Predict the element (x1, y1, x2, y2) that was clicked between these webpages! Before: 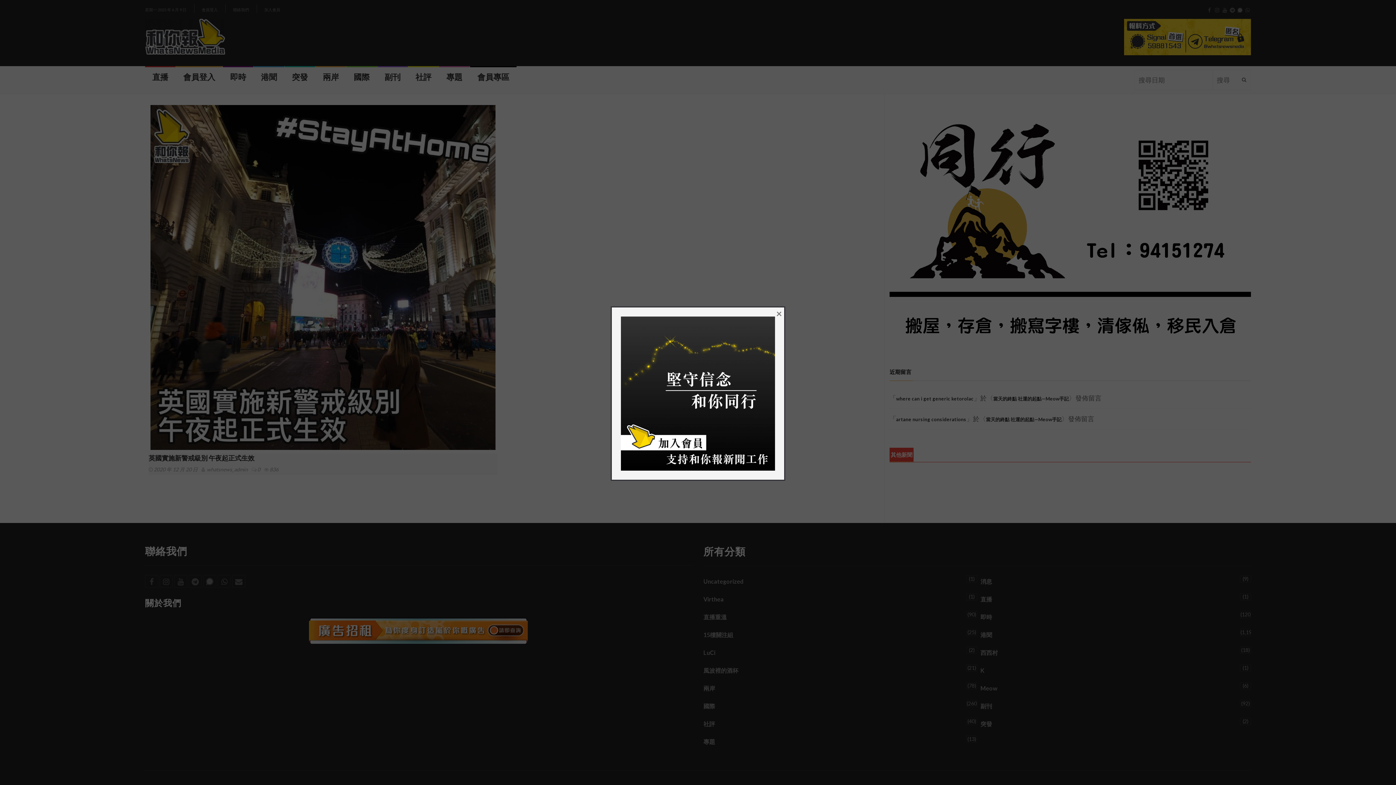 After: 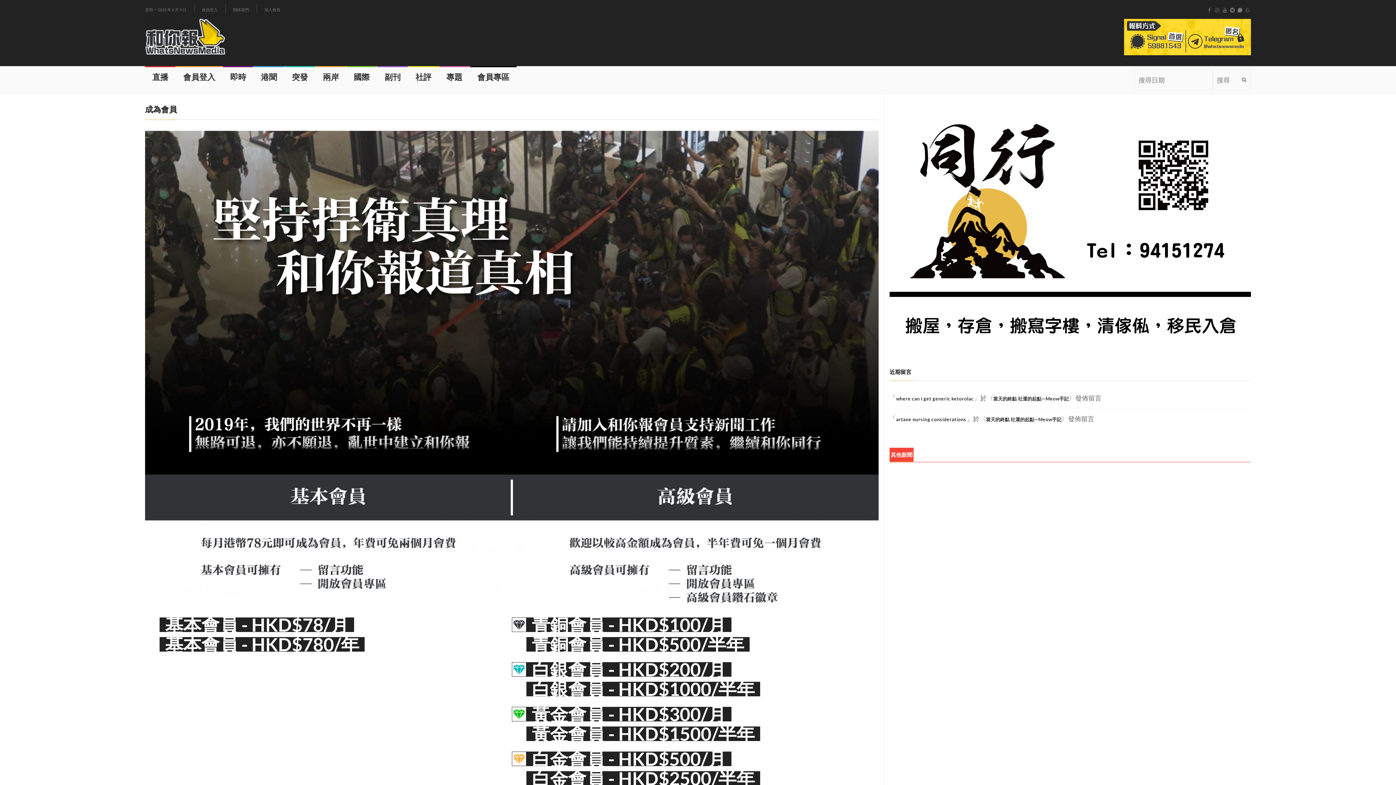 Action: bbox: (621, 388, 775, 396)